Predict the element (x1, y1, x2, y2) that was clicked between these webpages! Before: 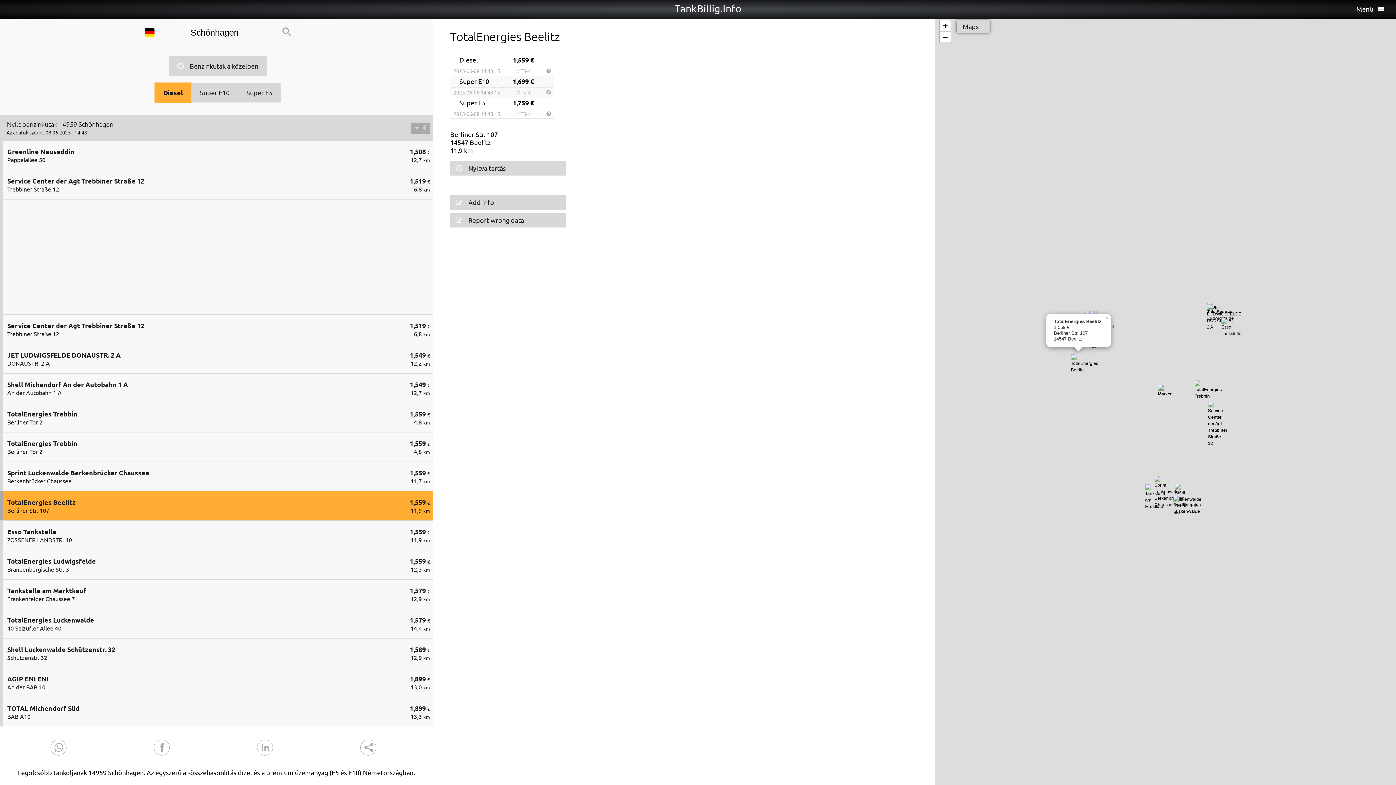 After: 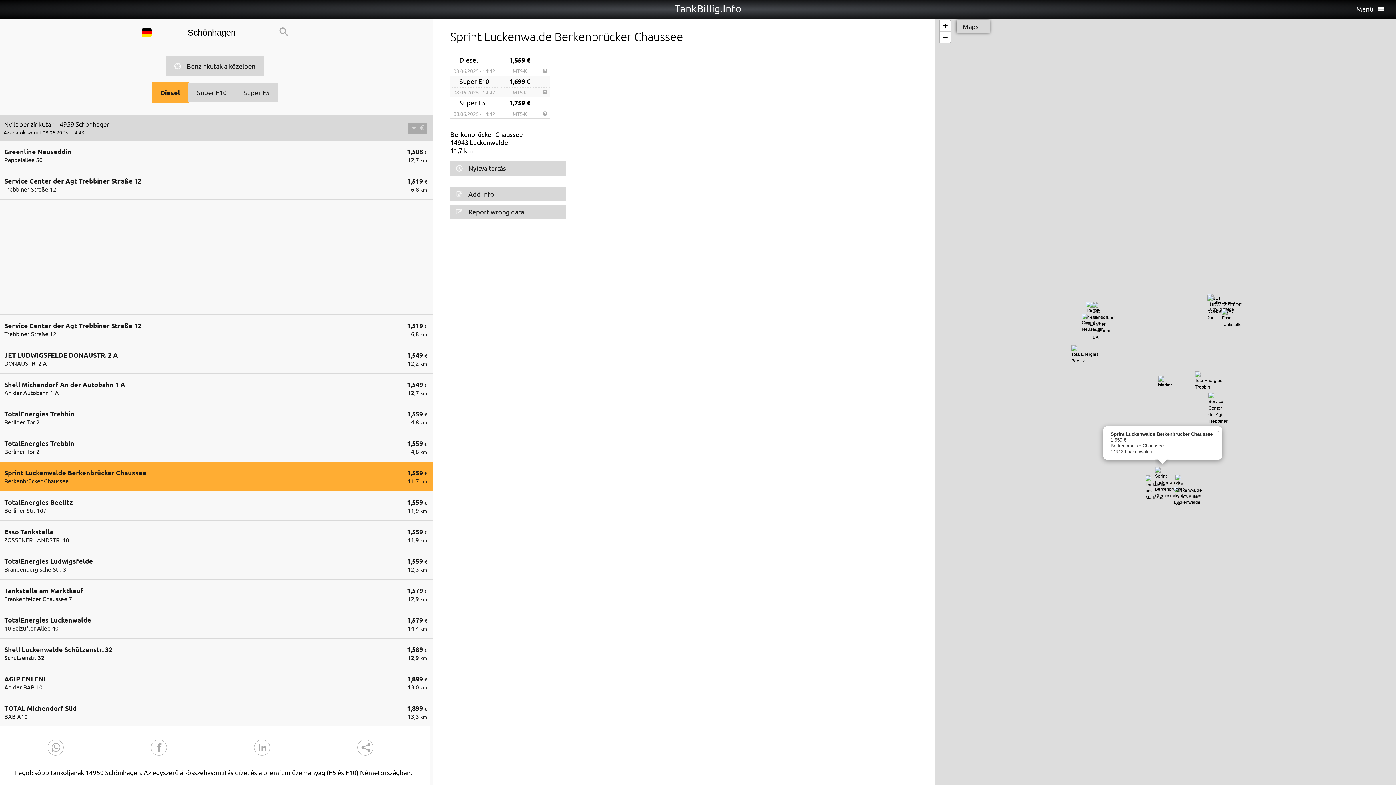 Action: label: 1,559 €
11,7 km
Sprint Luckenwalde Berkenbrücker Chaussee
Berkenbrücker Chaussee bbox: (7, 468, 435, 484)